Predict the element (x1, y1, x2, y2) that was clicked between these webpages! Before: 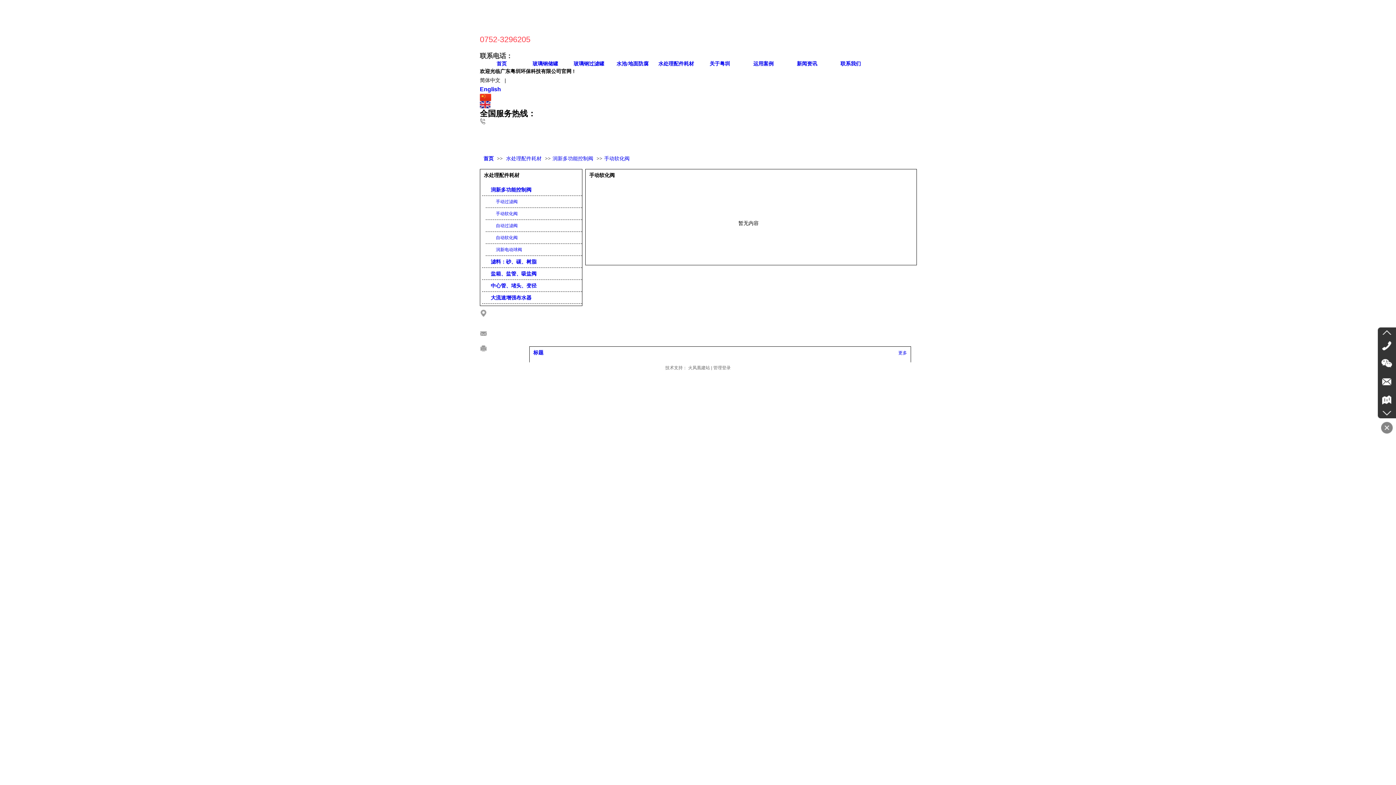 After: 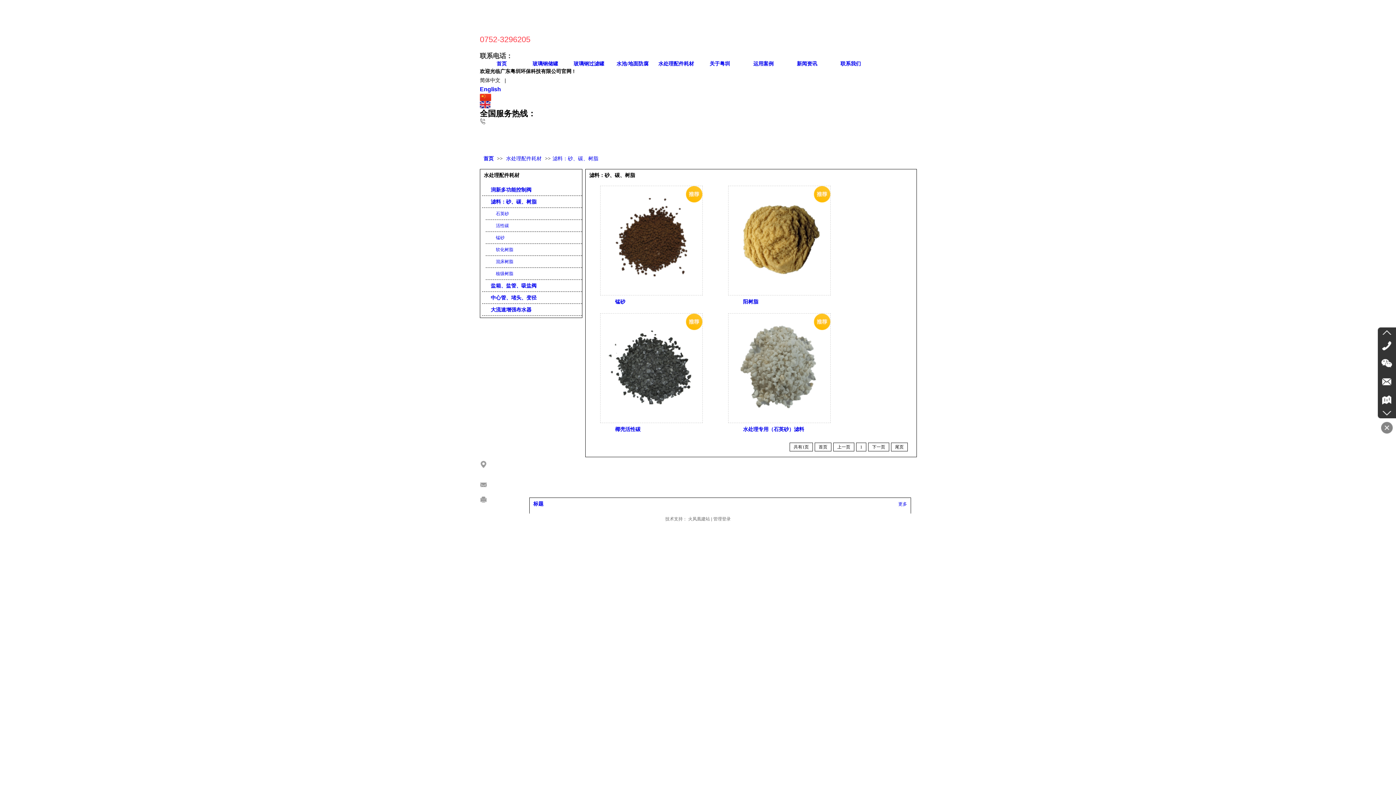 Action: label:  滤料：砂、碳、树脂 bbox: (485, 256, 580, 267)